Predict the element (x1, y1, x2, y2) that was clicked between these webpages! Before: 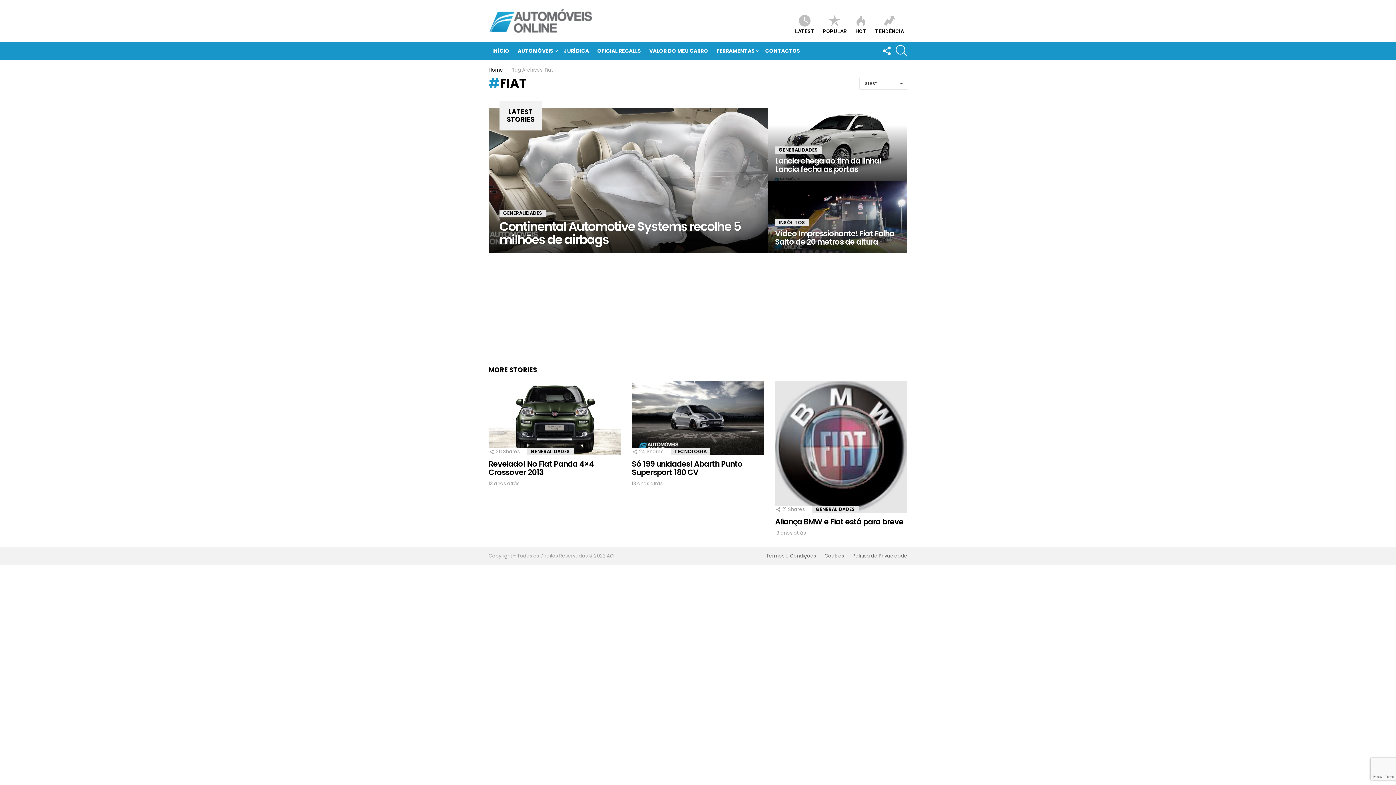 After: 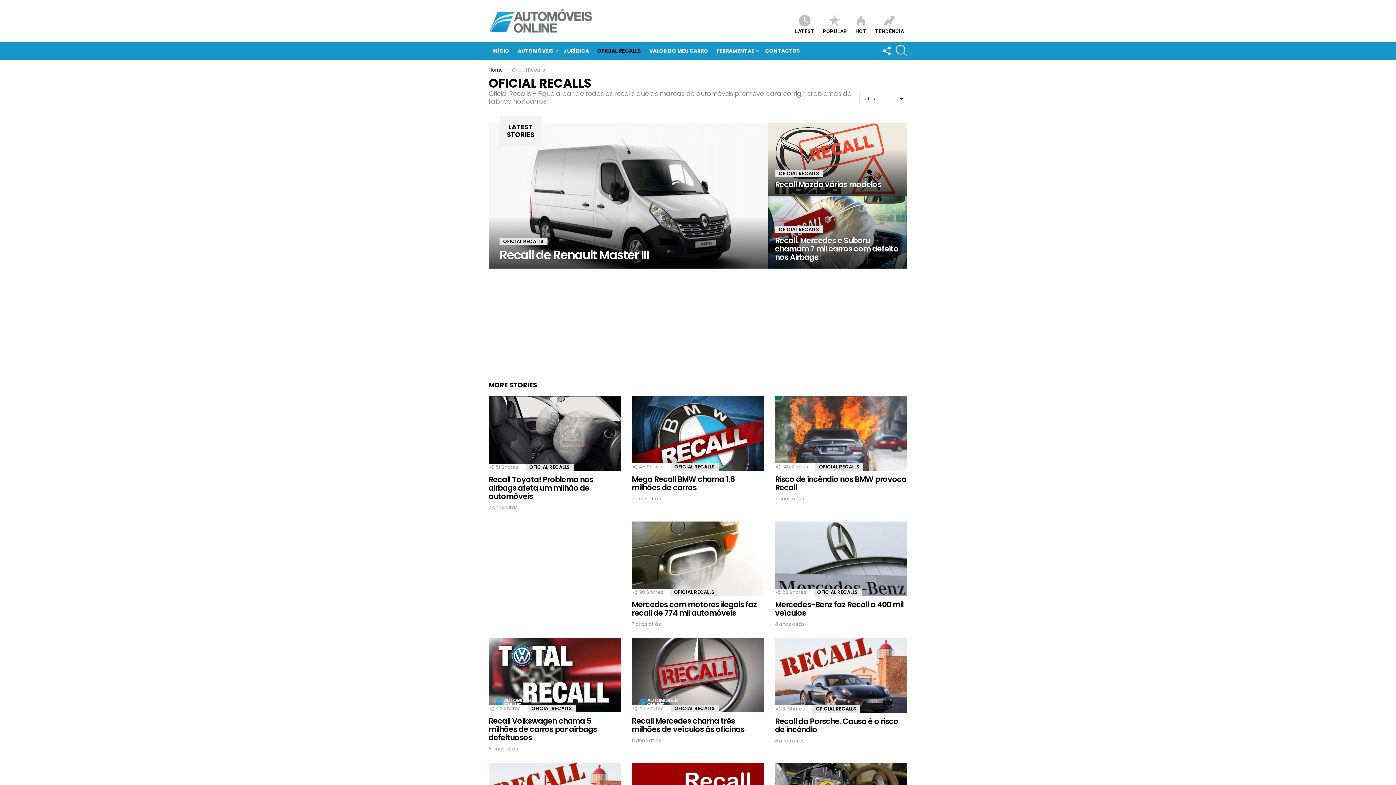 Action: bbox: (593, 45, 644, 56) label: OFICIAL RECALLS